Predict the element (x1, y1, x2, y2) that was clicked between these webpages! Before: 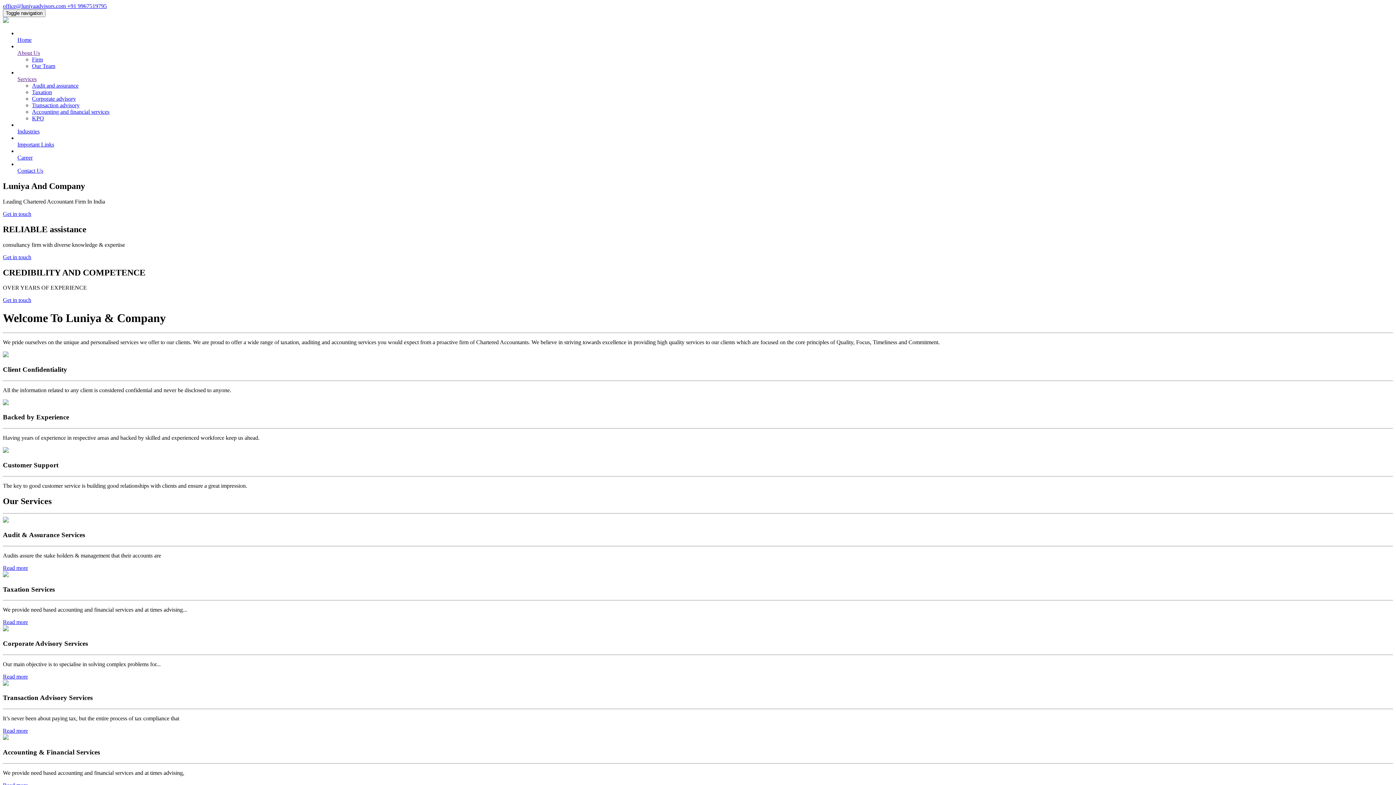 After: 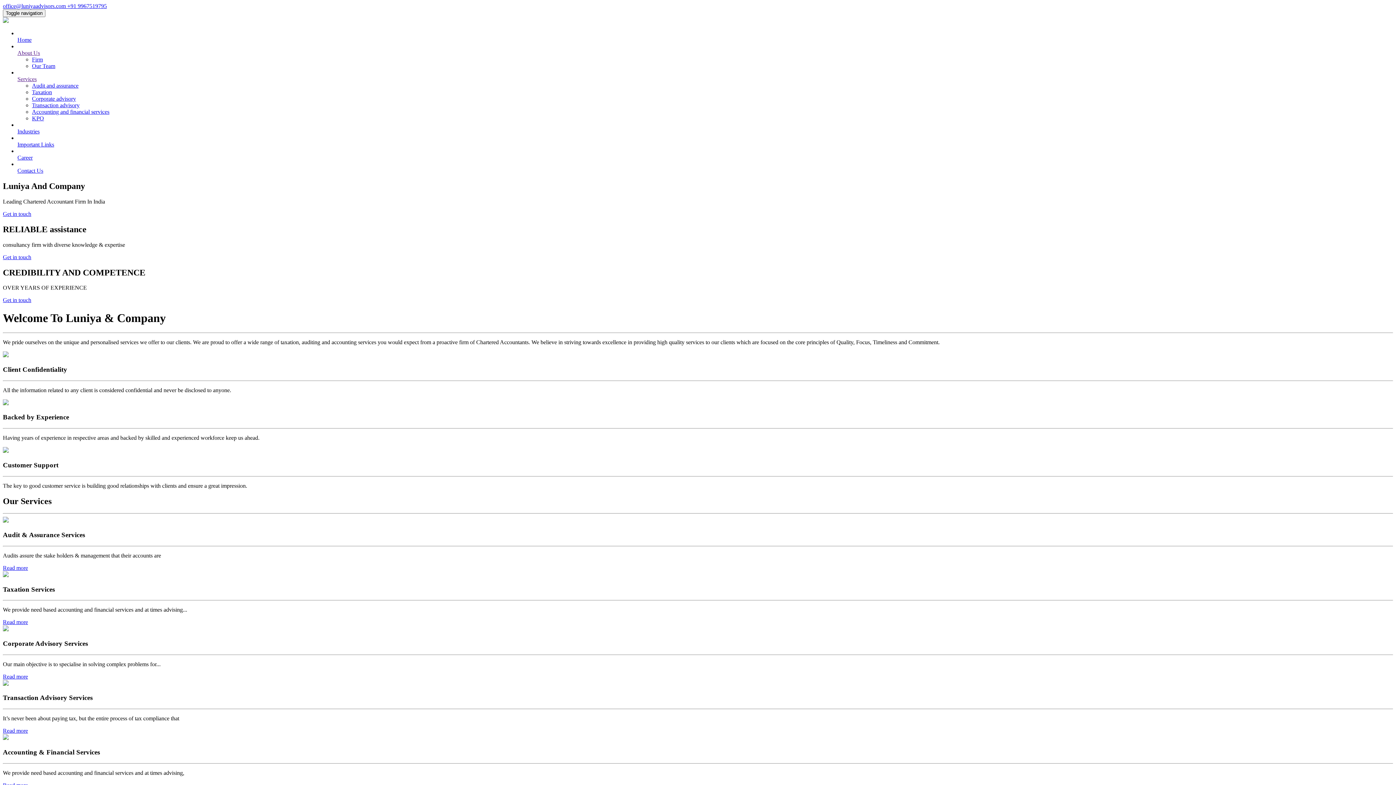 Action: label: Read more bbox: (2, 673, 28, 679)